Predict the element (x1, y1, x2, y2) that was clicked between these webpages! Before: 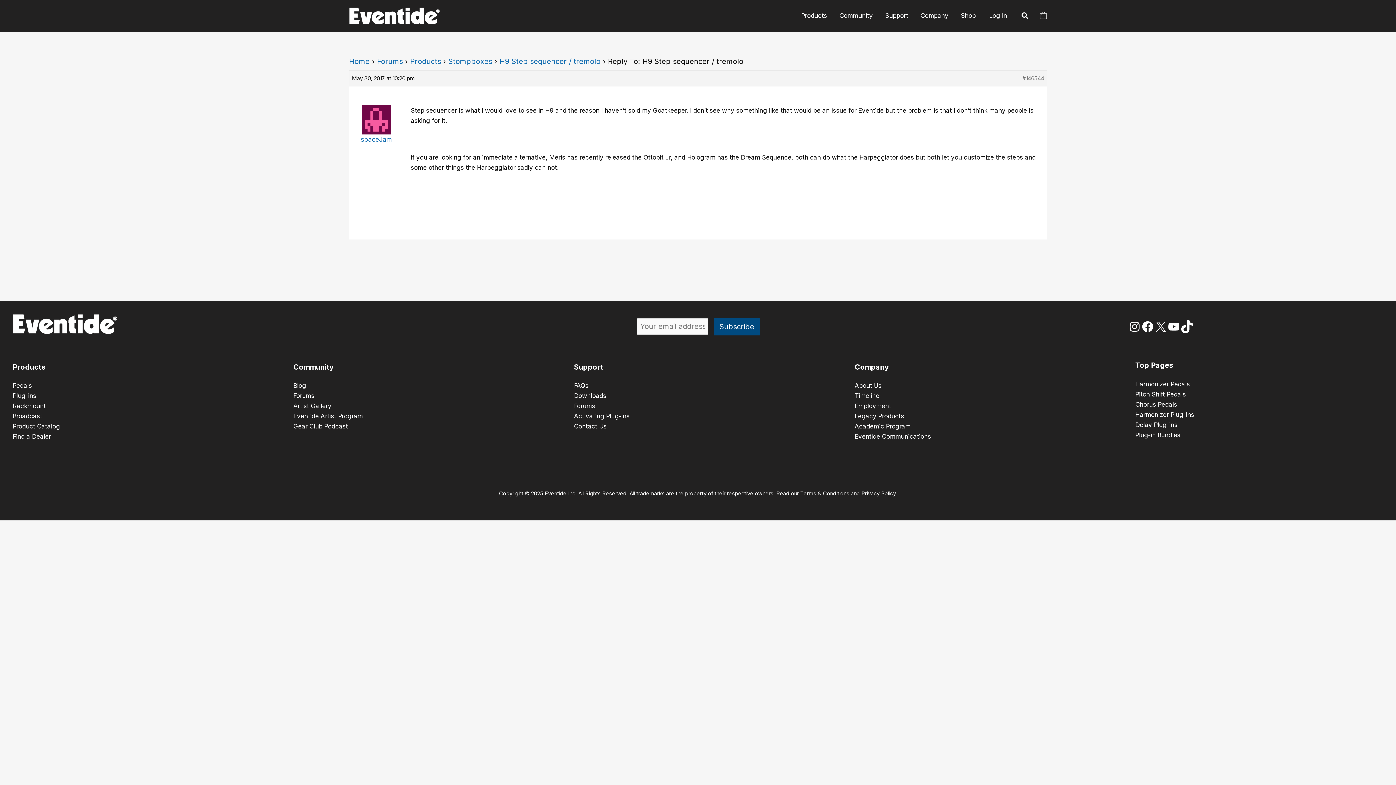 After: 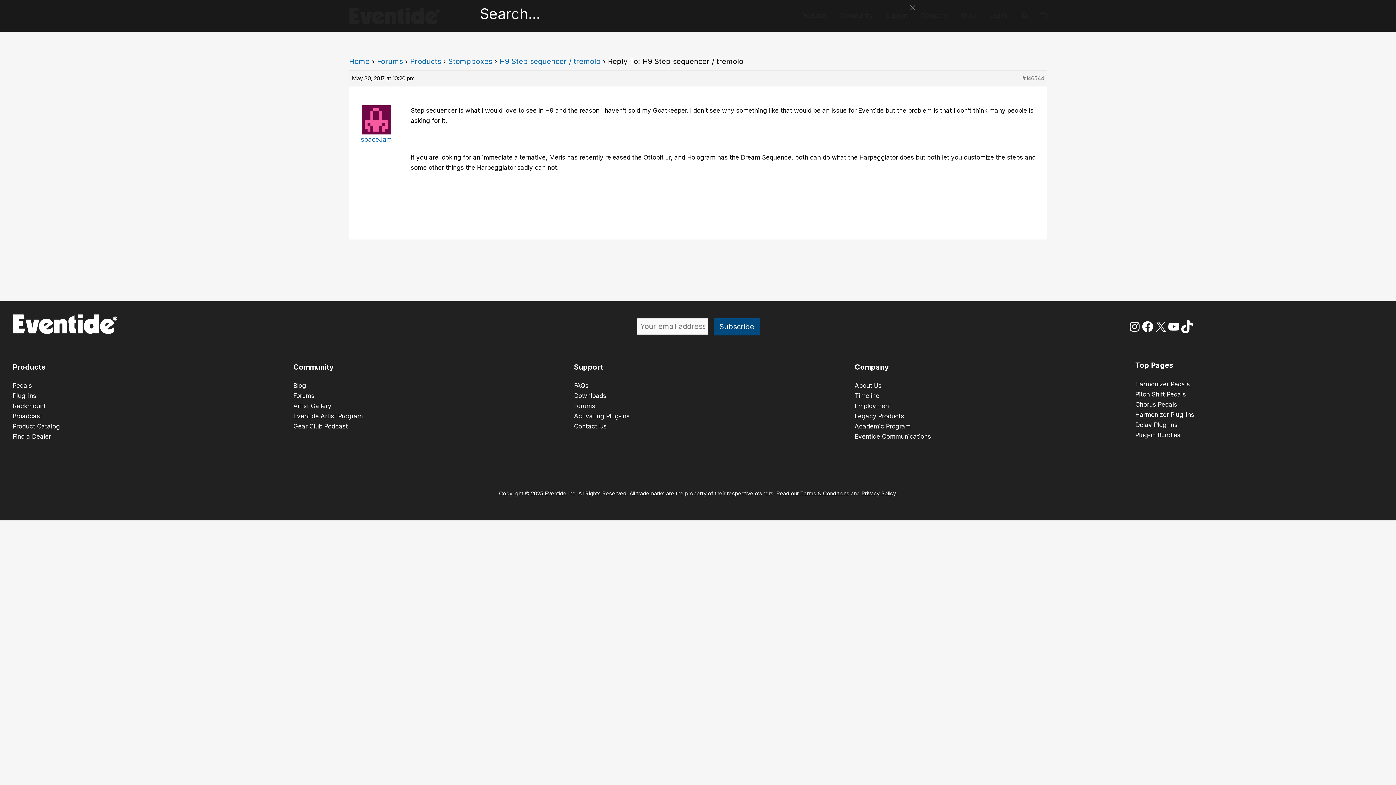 Action: label: Search icon link bbox: (1021, 12, 1029, 20)